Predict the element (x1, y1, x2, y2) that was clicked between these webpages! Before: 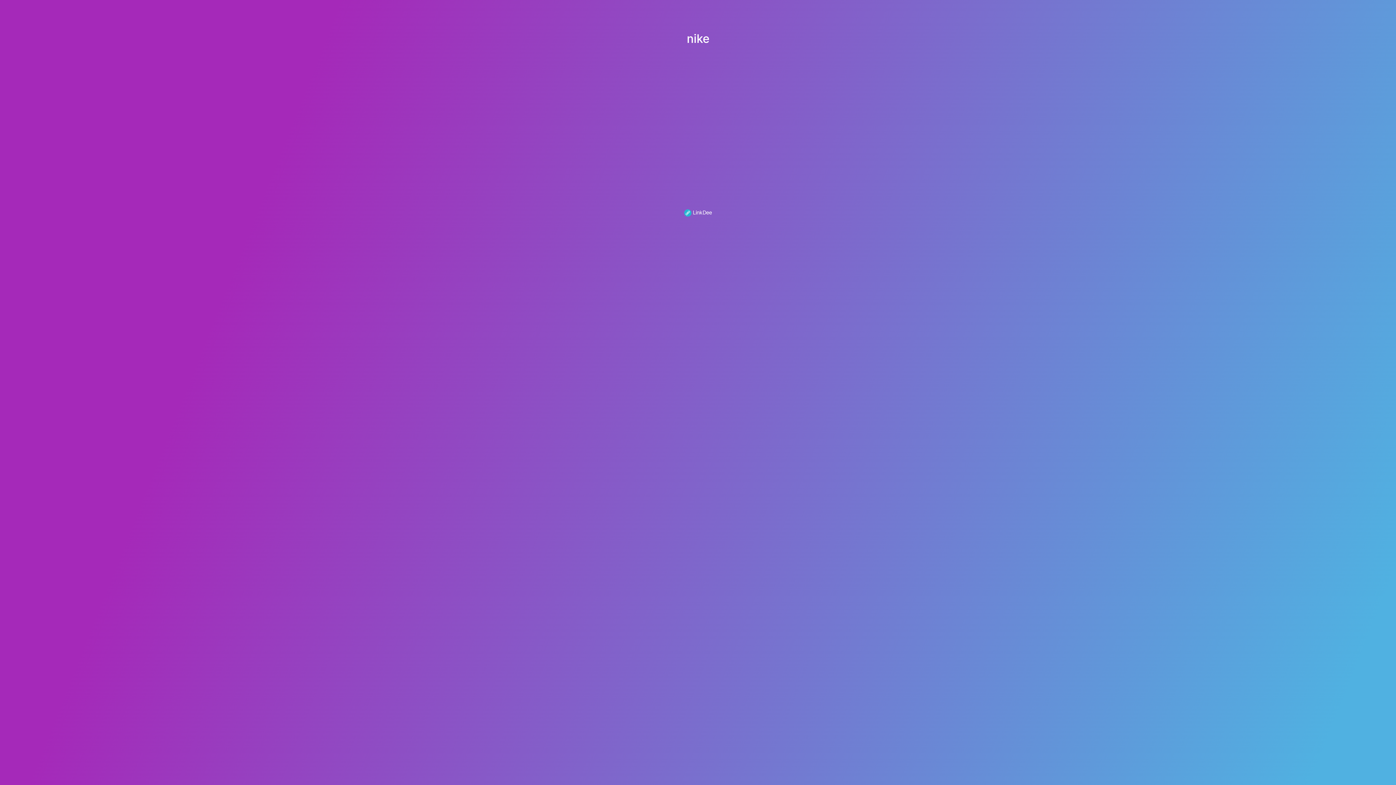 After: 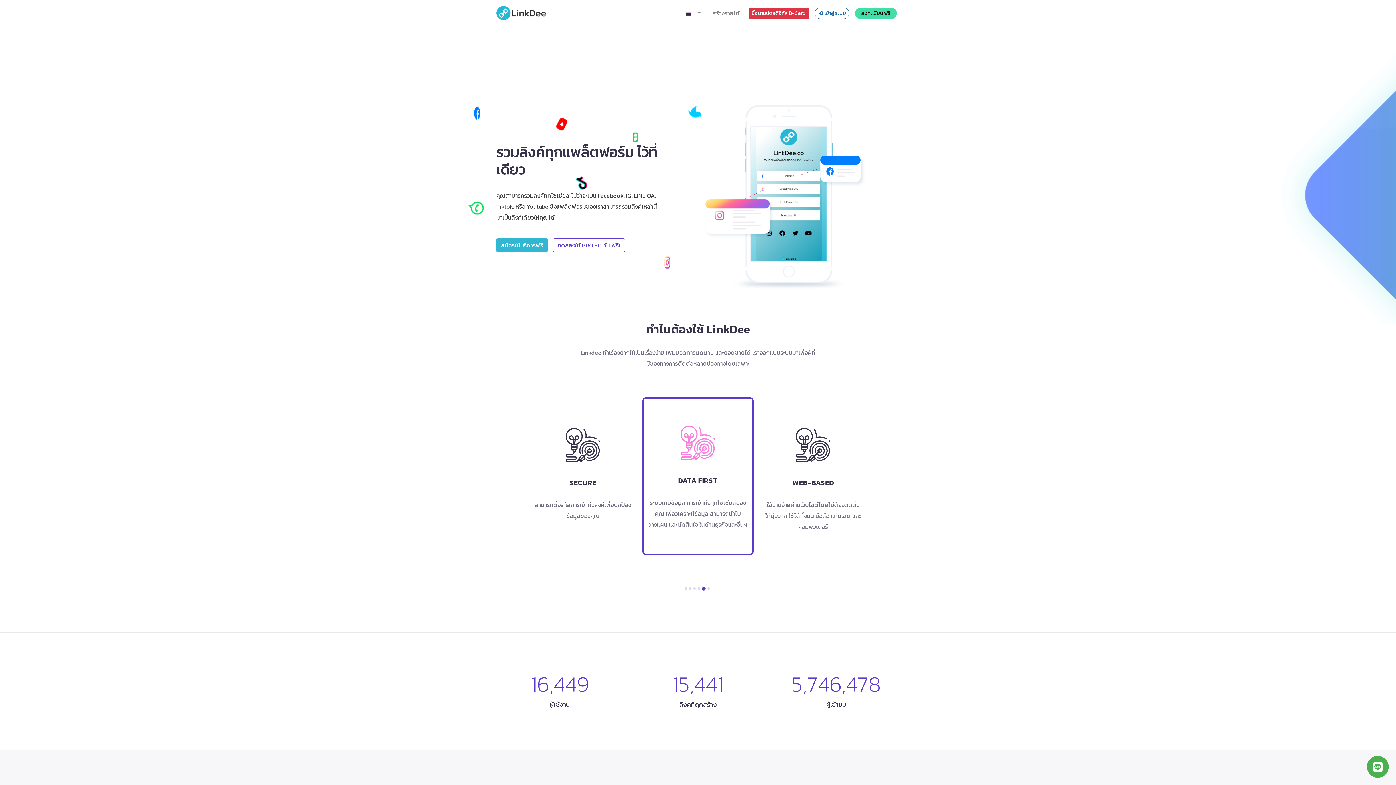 Action: label:  LinkDee bbox: (684, 209, 712, 215)